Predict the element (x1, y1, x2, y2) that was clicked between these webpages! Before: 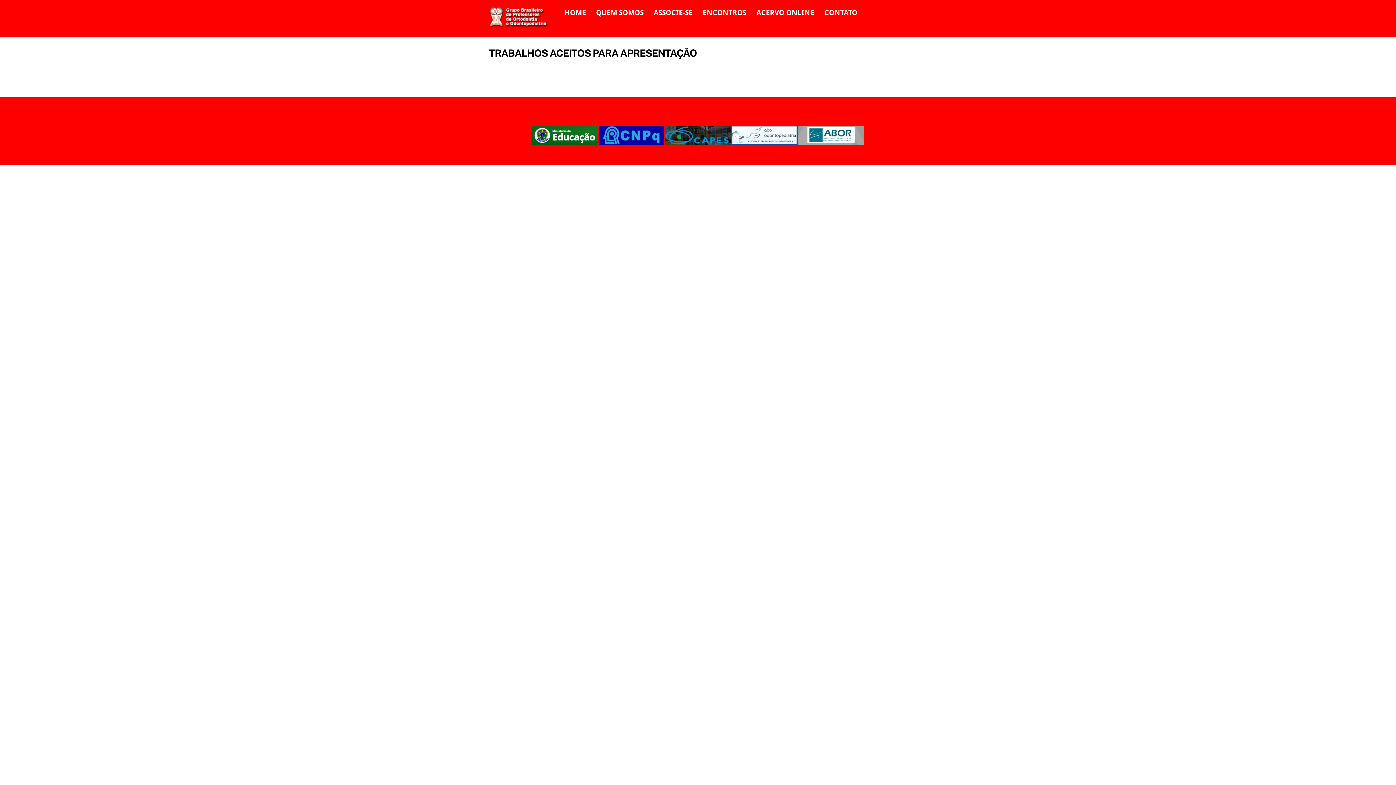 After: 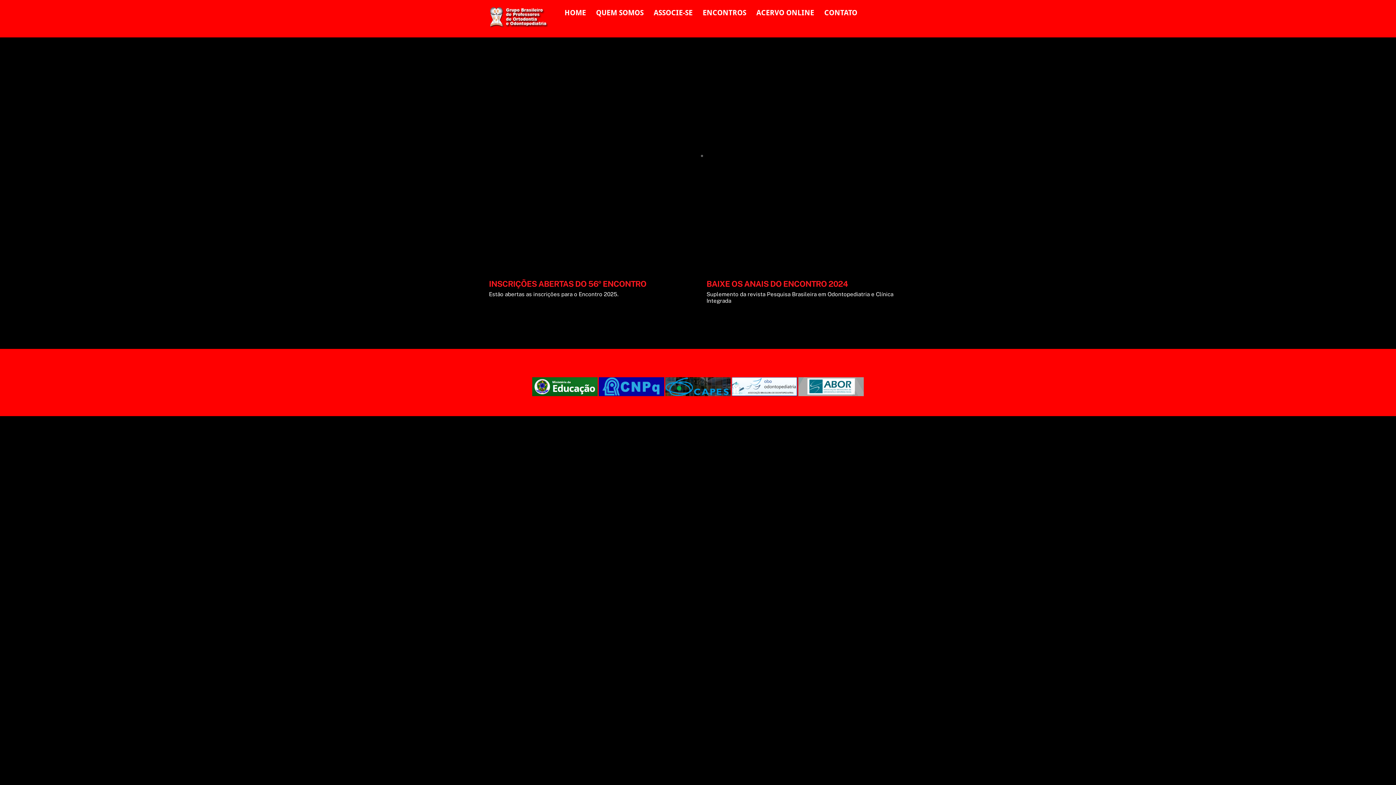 Action: bbox: (487, 18, 554, 29)